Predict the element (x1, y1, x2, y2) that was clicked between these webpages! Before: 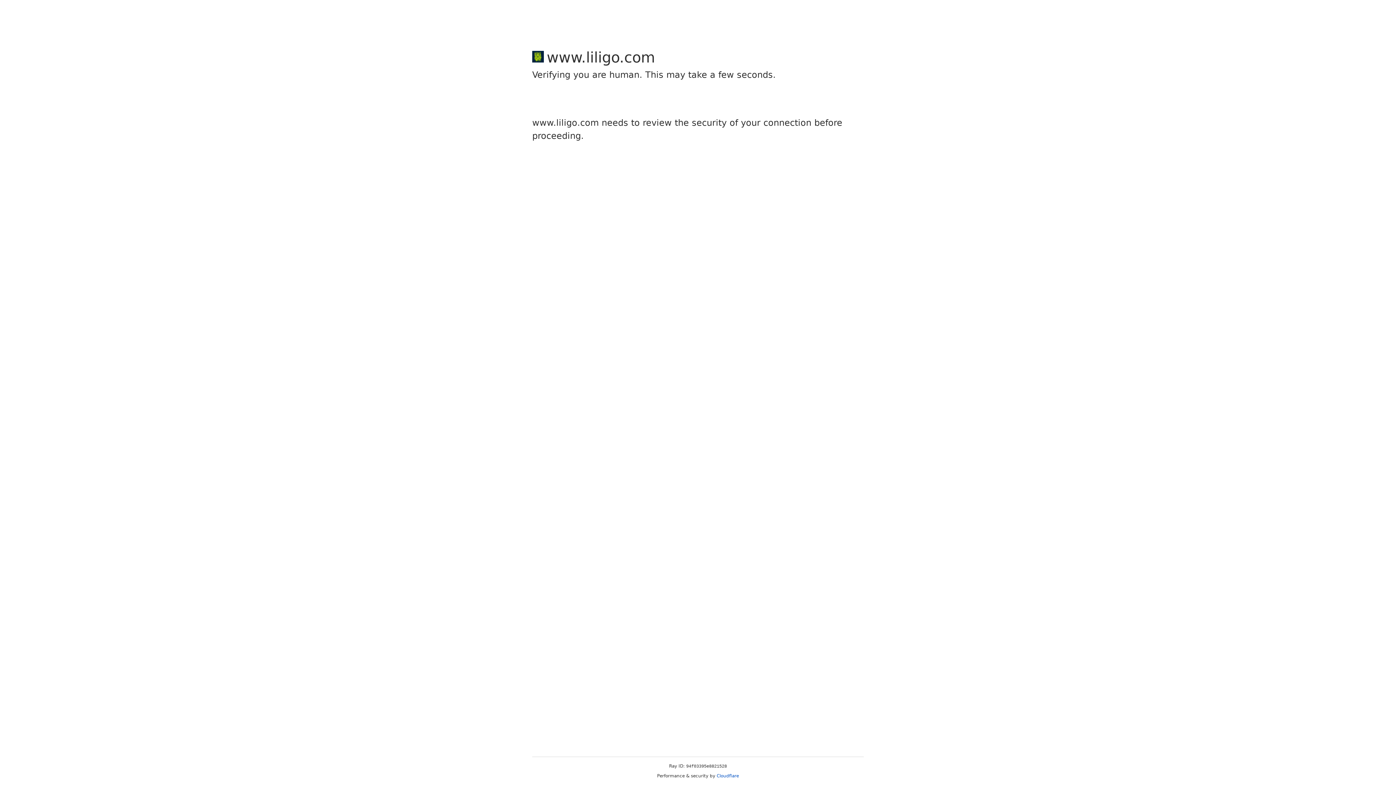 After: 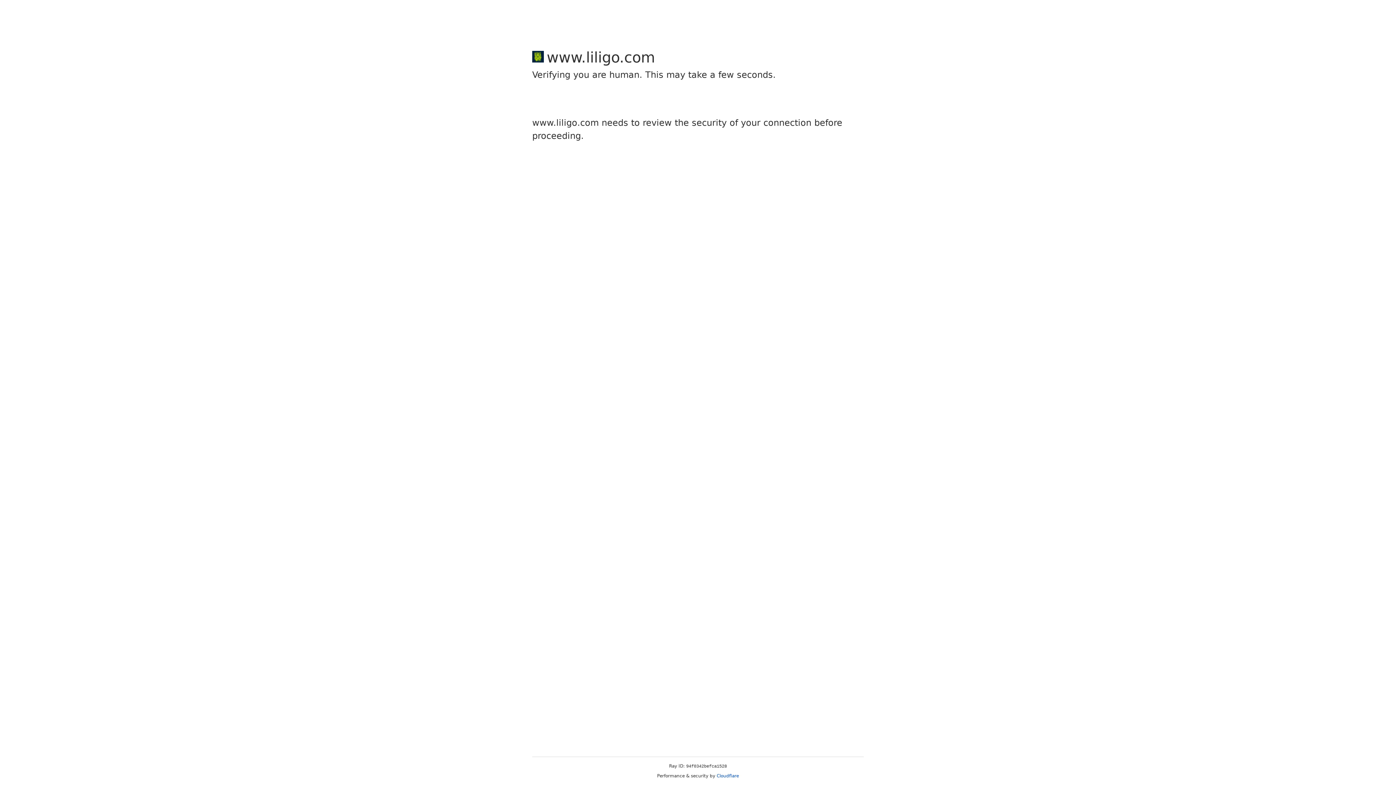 Action: bbox: (716, 773, 739, 778) label: Cloudflare